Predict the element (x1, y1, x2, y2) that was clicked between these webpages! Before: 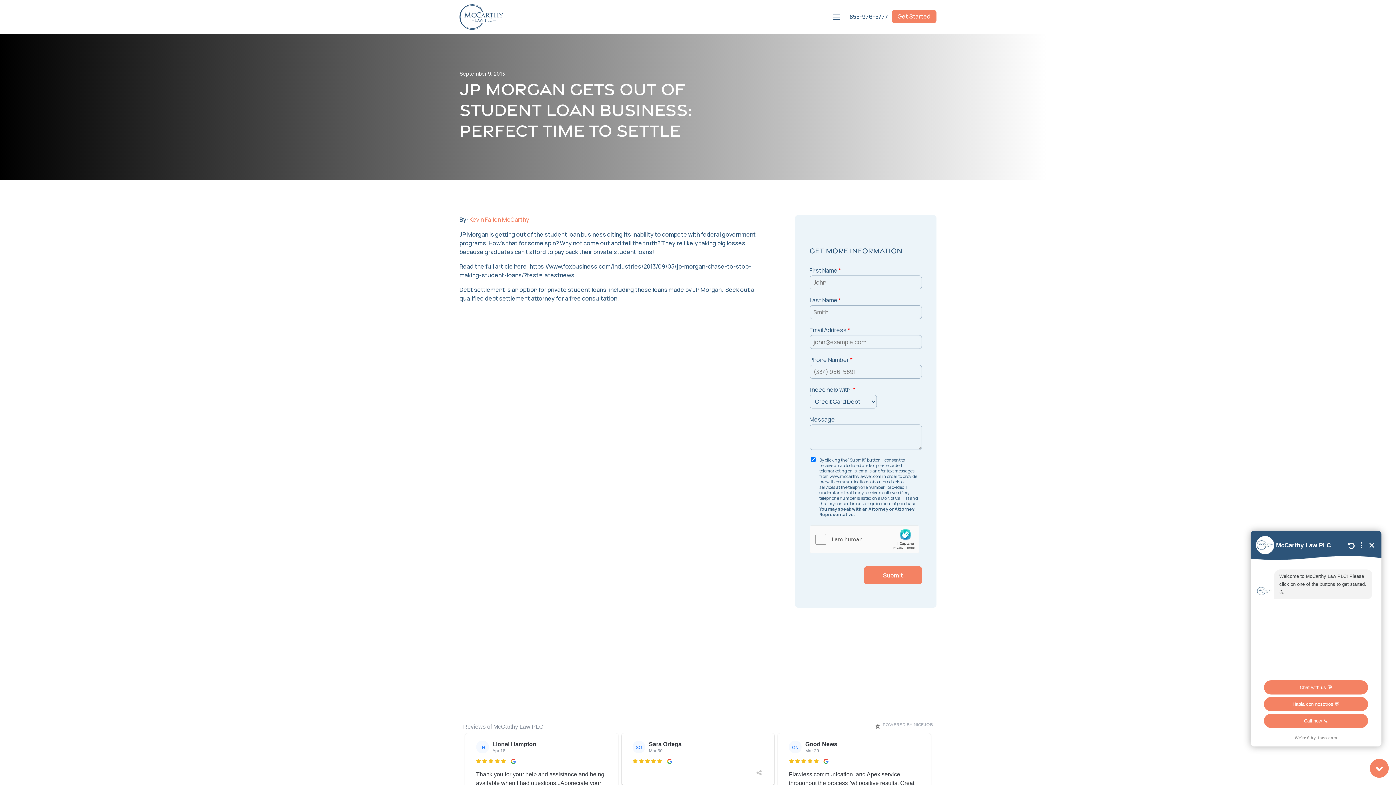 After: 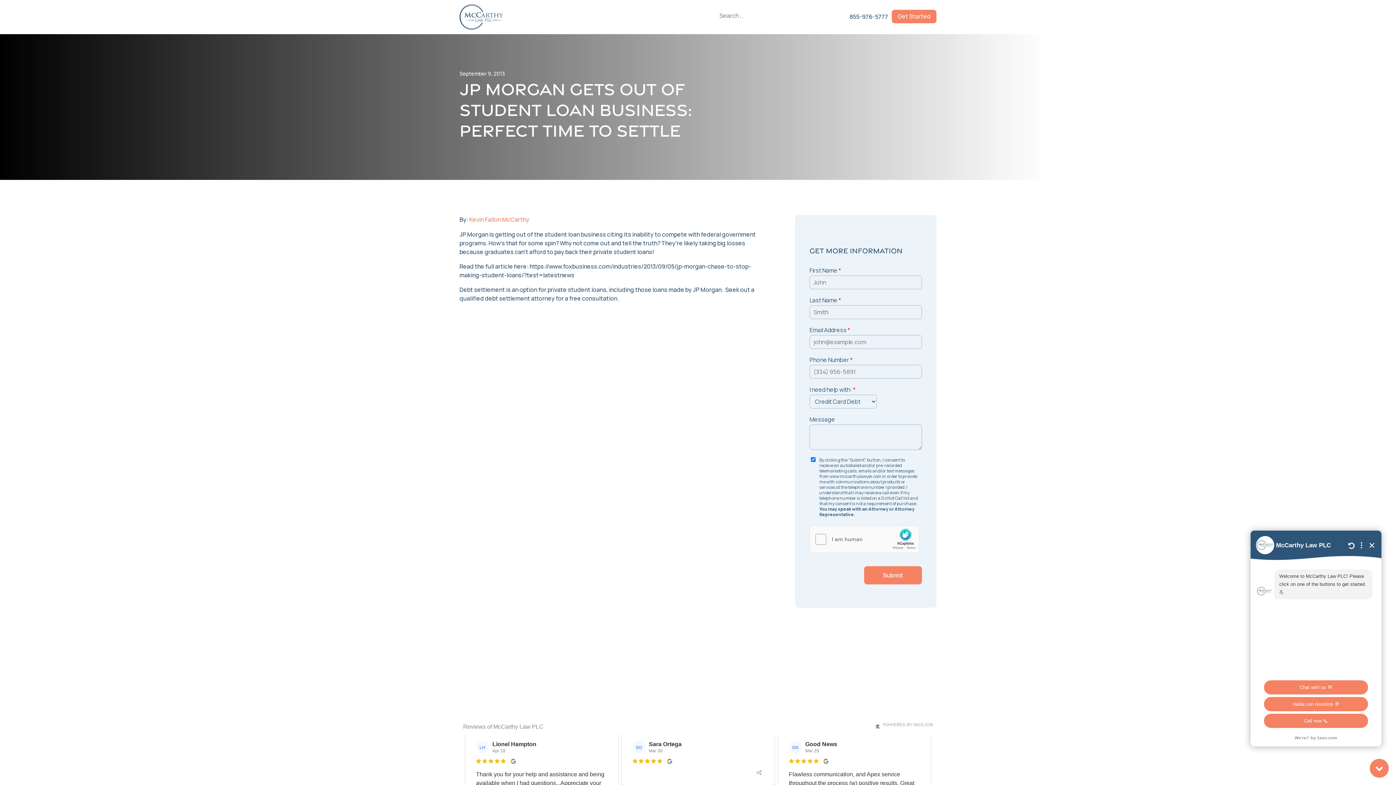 Action: bbox: (809, 12, 817, 21)